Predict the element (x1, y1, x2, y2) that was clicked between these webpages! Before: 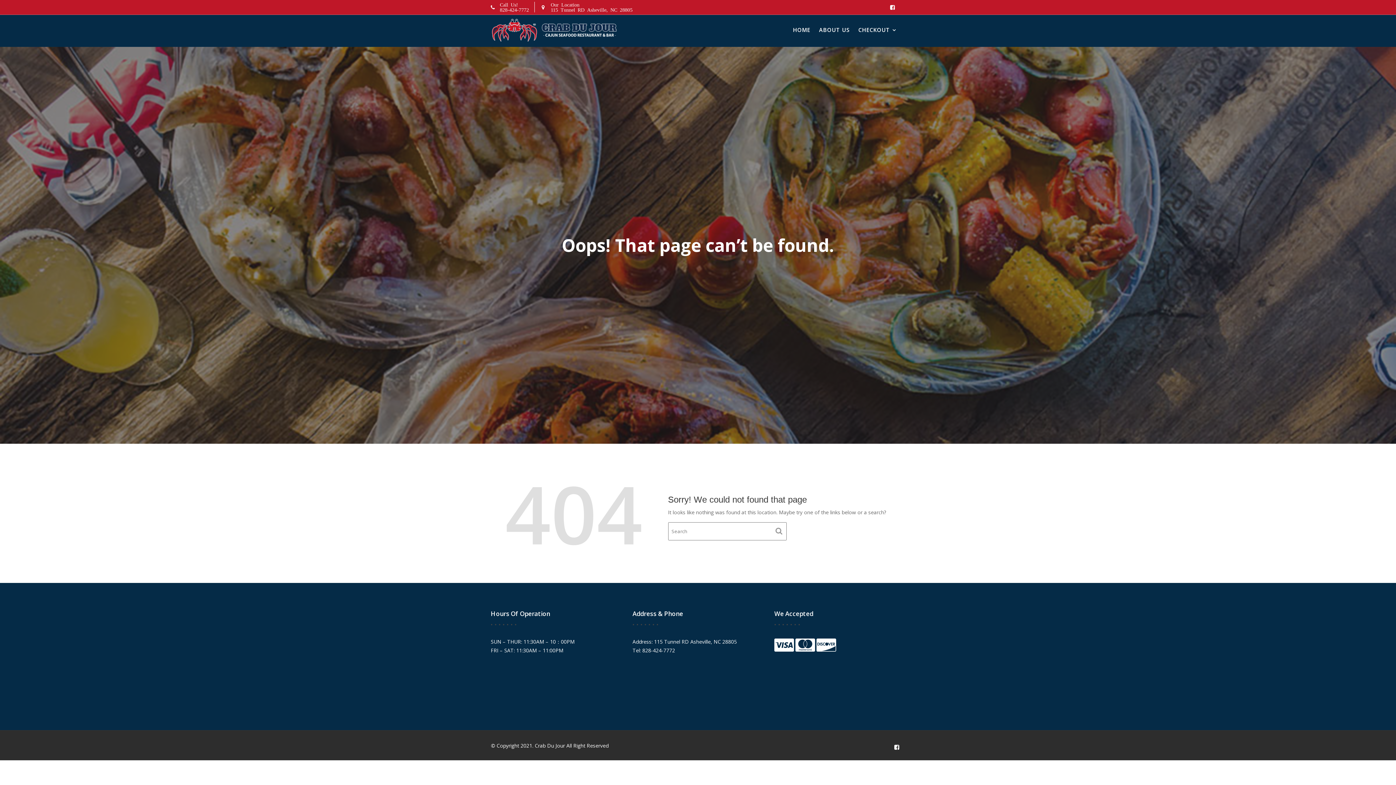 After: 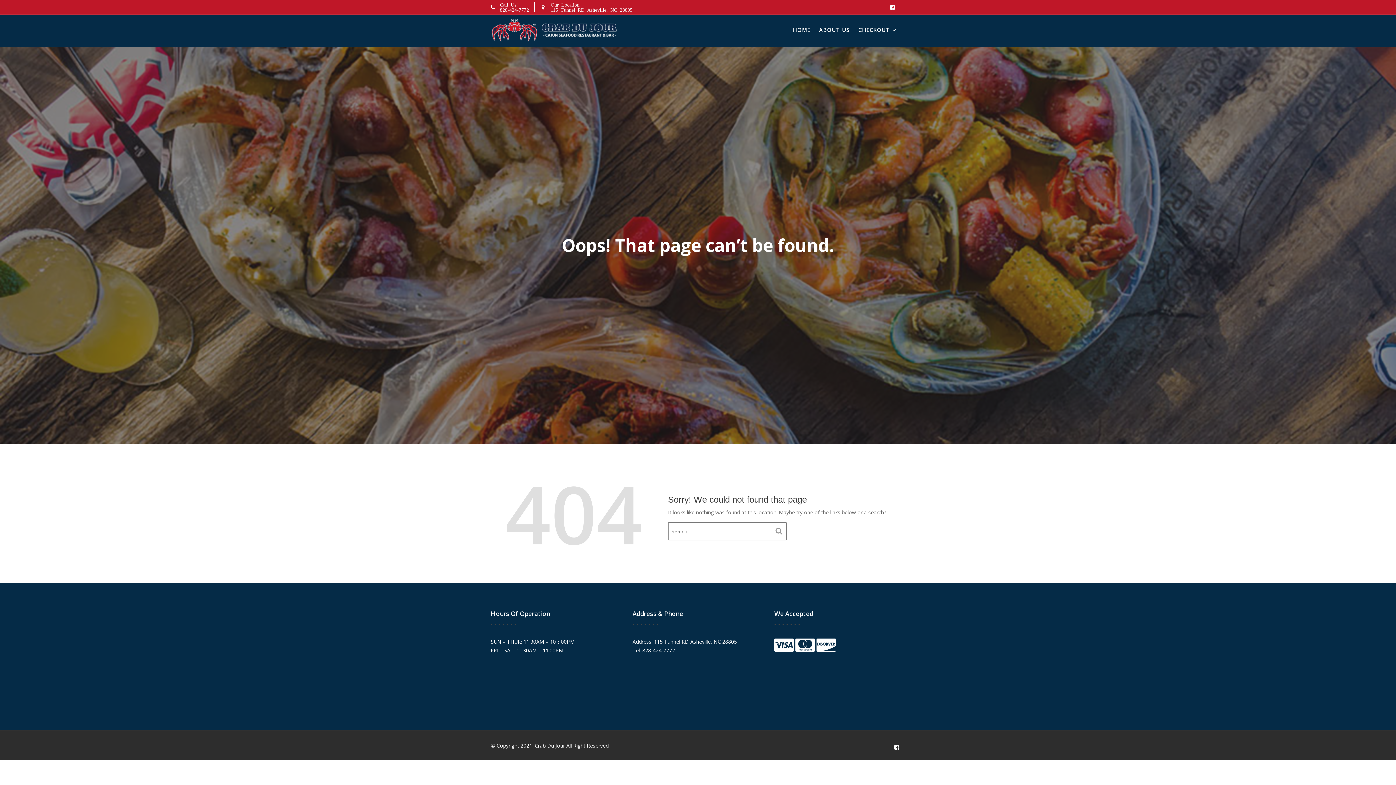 Action: bbox: (894, 741, 899, 753)